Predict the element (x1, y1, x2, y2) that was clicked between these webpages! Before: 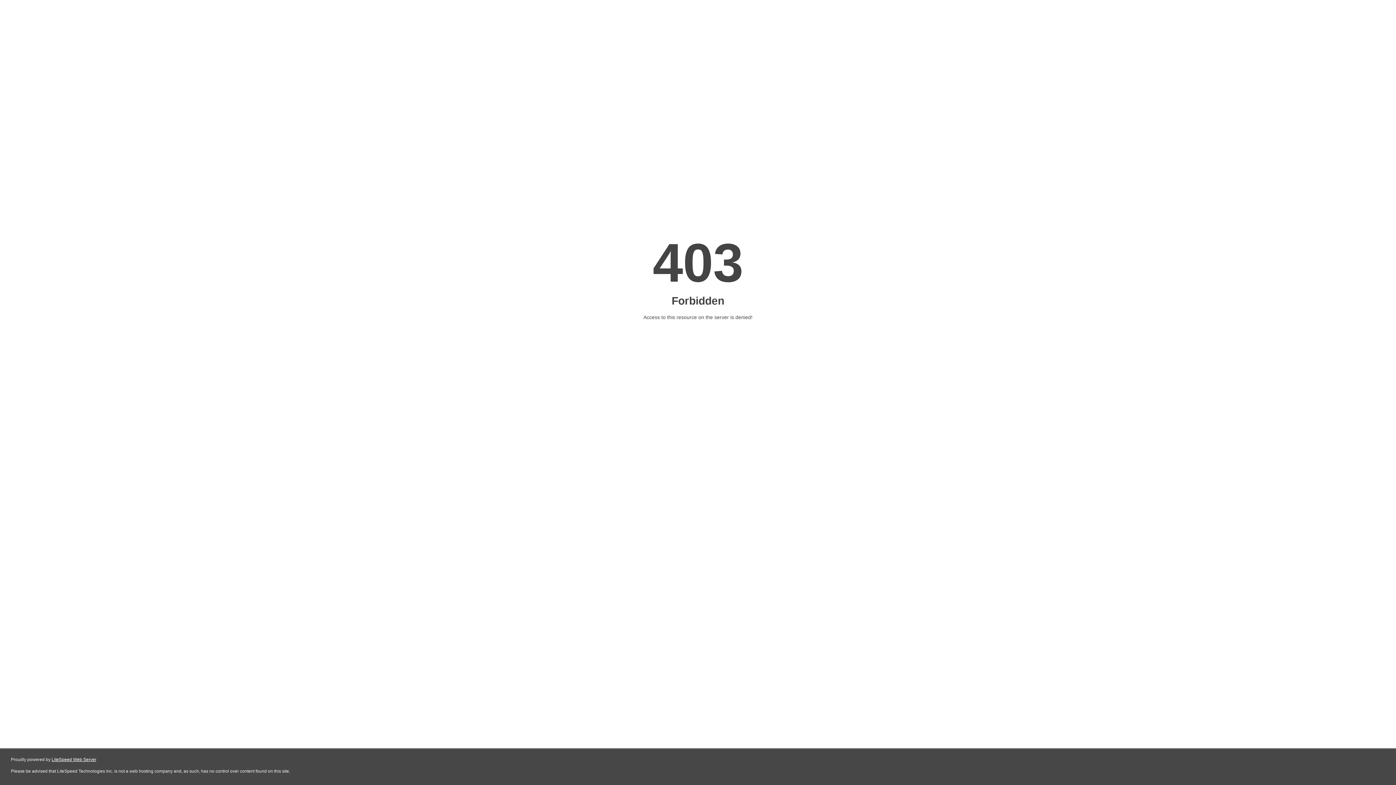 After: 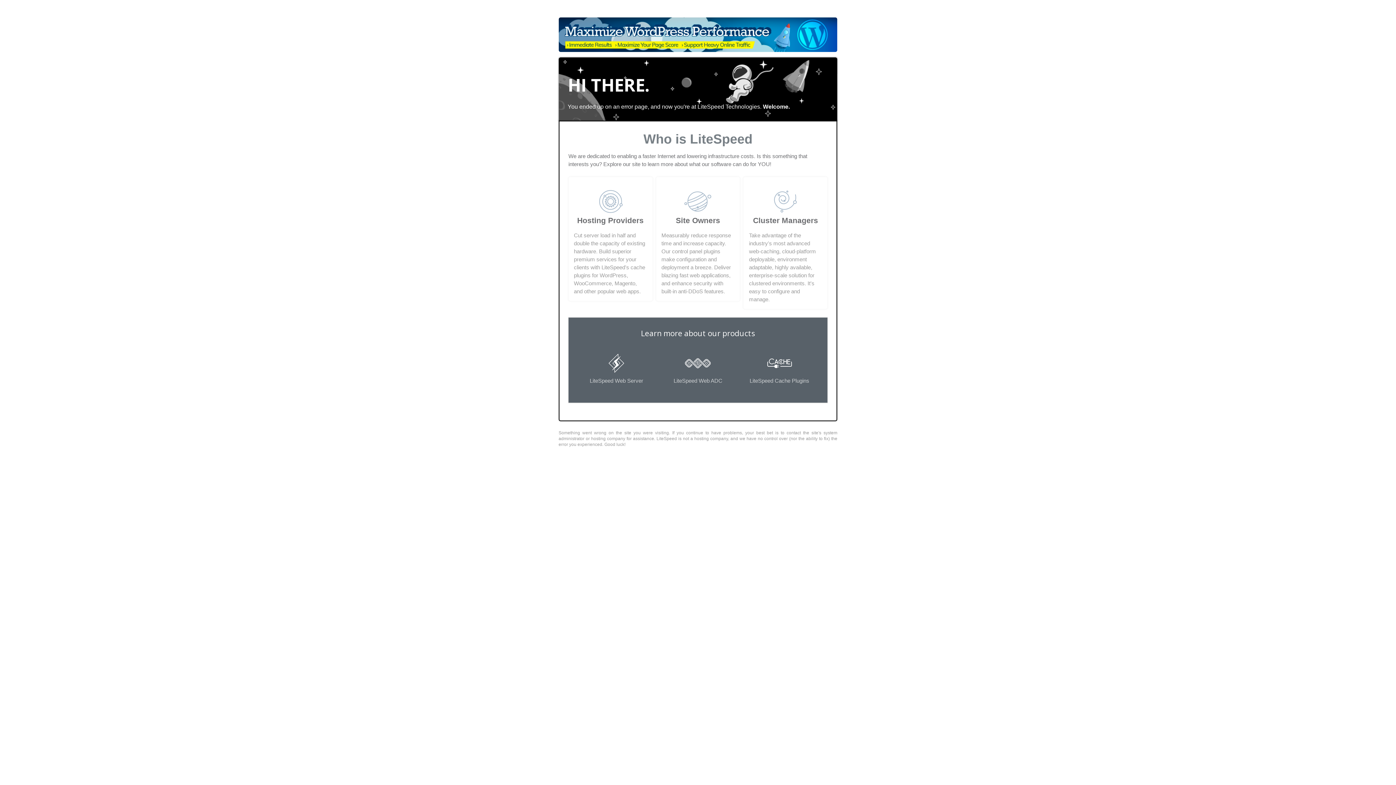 Action: label: LiteSpeed Web Server bbox: (51, 757, 96, 762)